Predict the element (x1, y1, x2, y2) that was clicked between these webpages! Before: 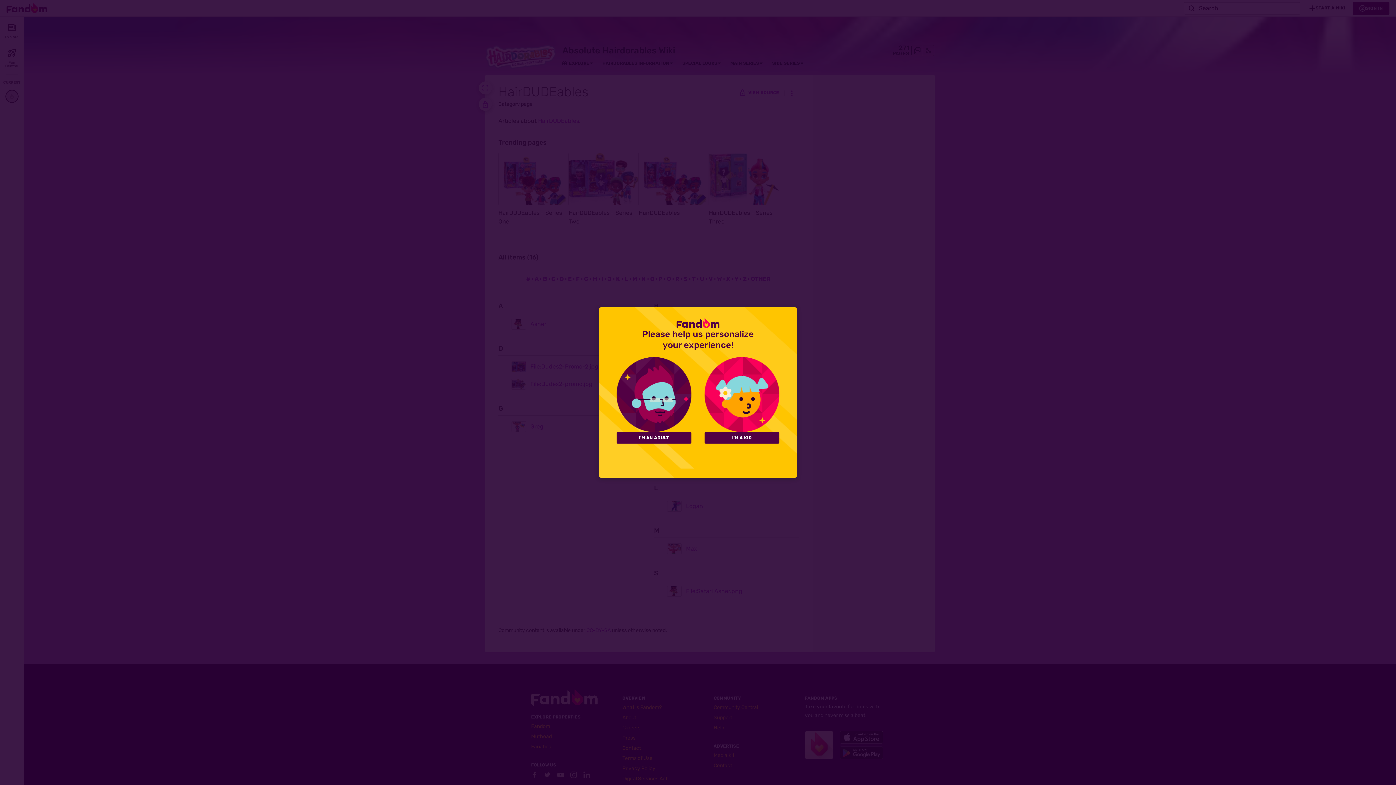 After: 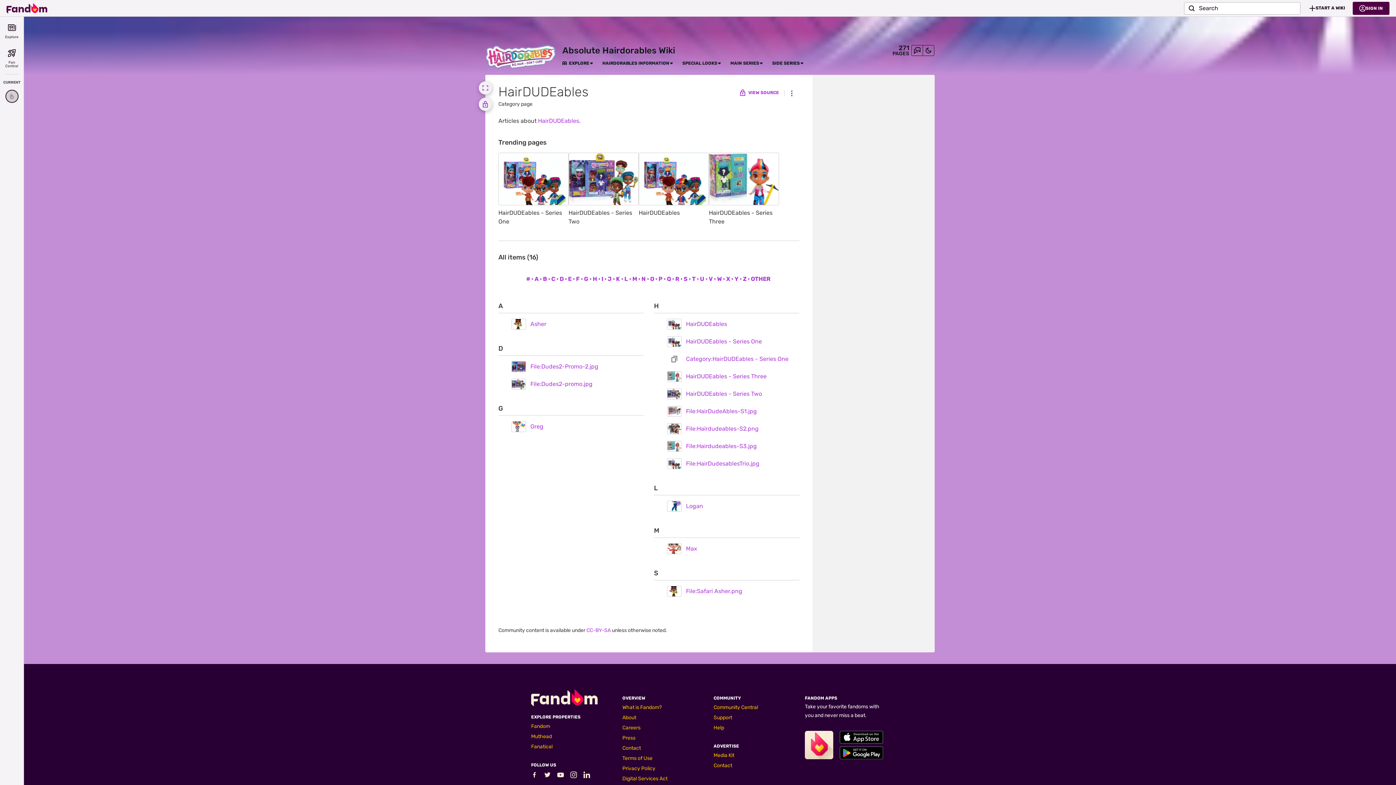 Action: label: I'M AN ADULT bbox: (616, 432, 691, 443)